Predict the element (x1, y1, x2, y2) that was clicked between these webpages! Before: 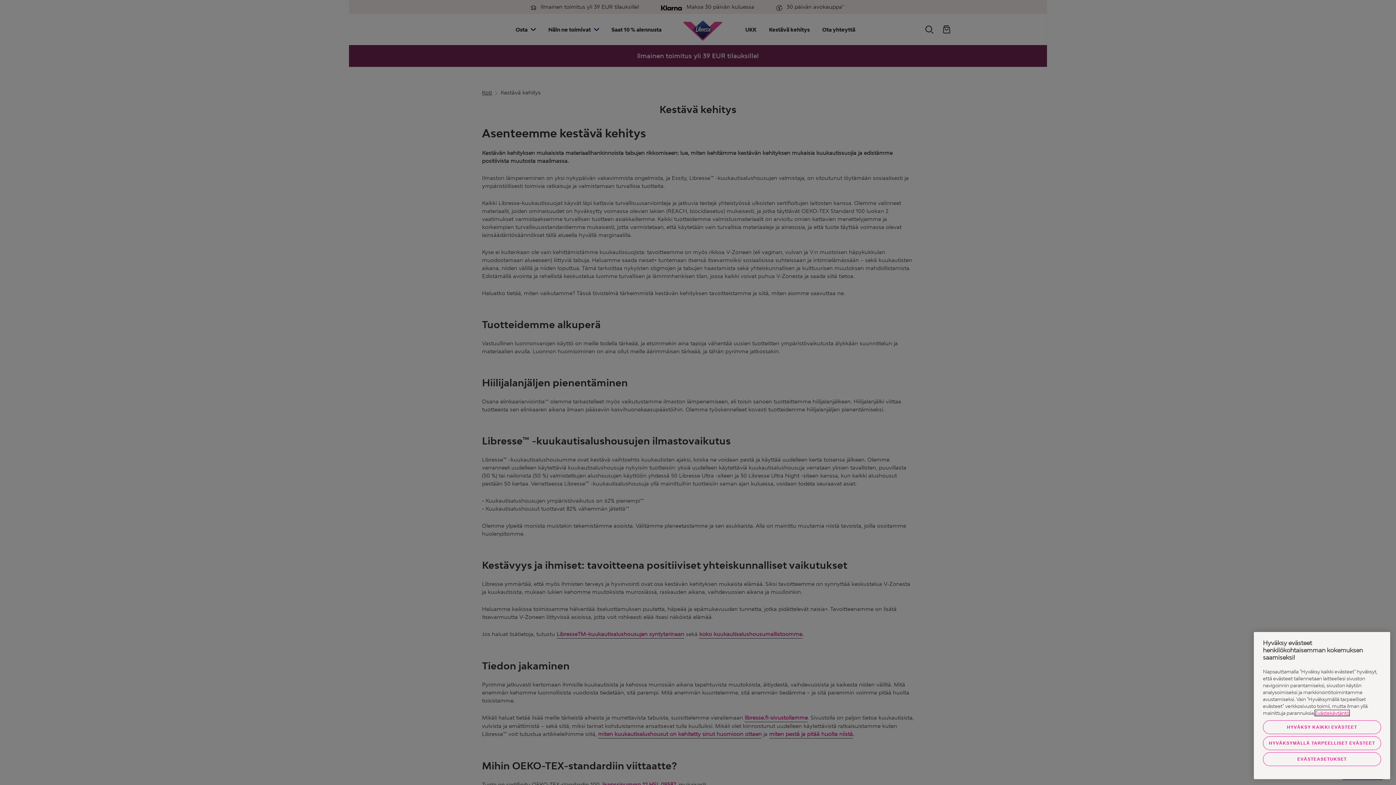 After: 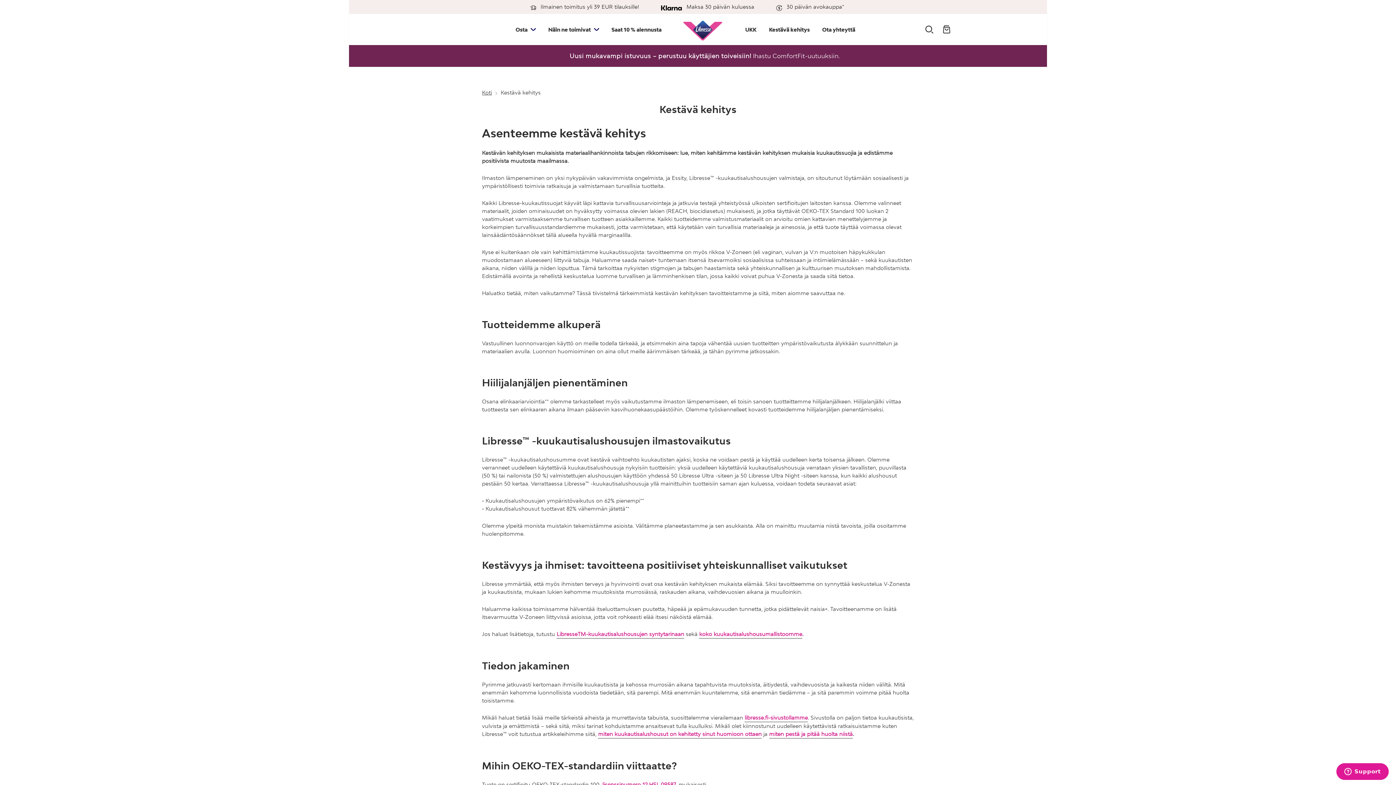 Action: bbox: (1263, 720, 1381, 734) label: HYVÄKSY KAIKKI EVÄSTEET